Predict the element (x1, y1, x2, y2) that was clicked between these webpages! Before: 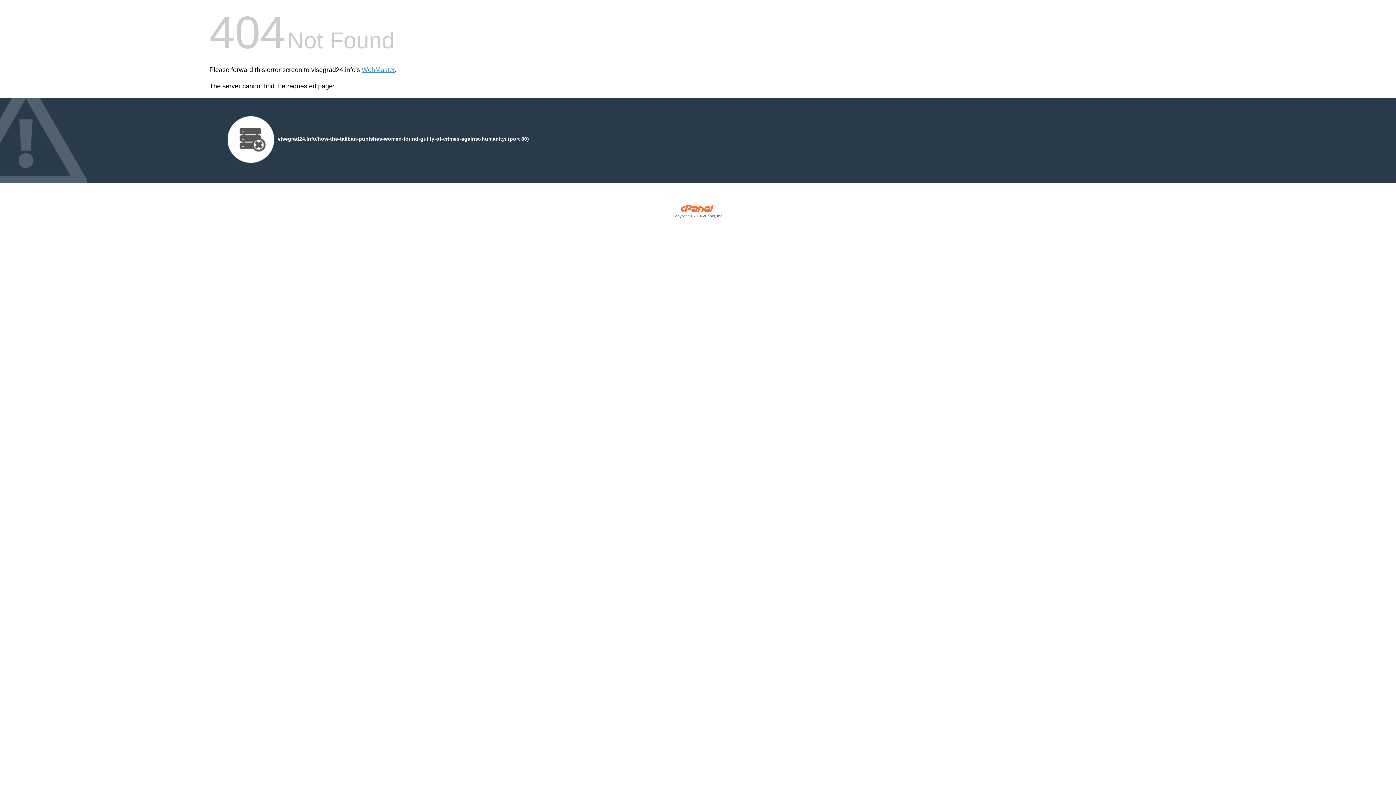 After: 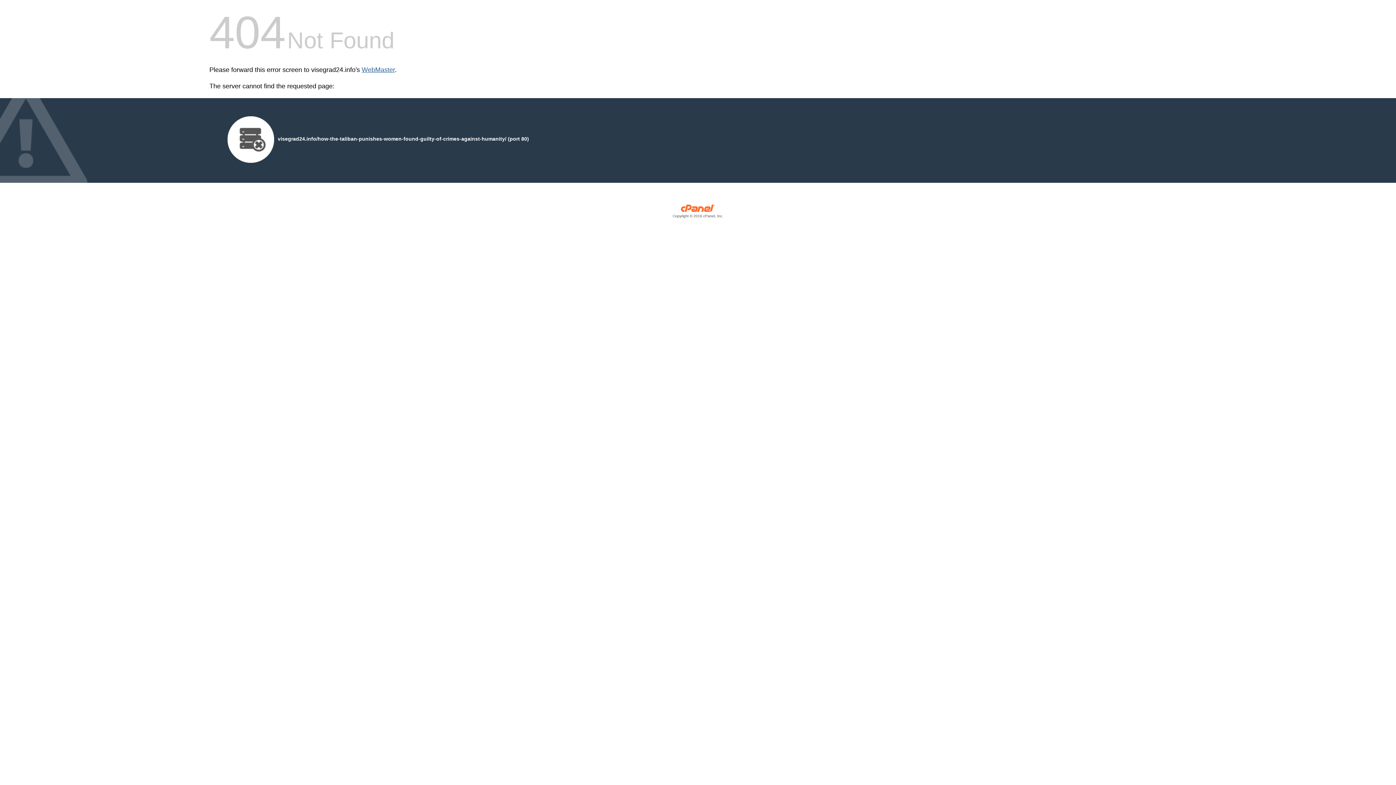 Action: bbox: (361, 66, 394, 73) label: WebMaster